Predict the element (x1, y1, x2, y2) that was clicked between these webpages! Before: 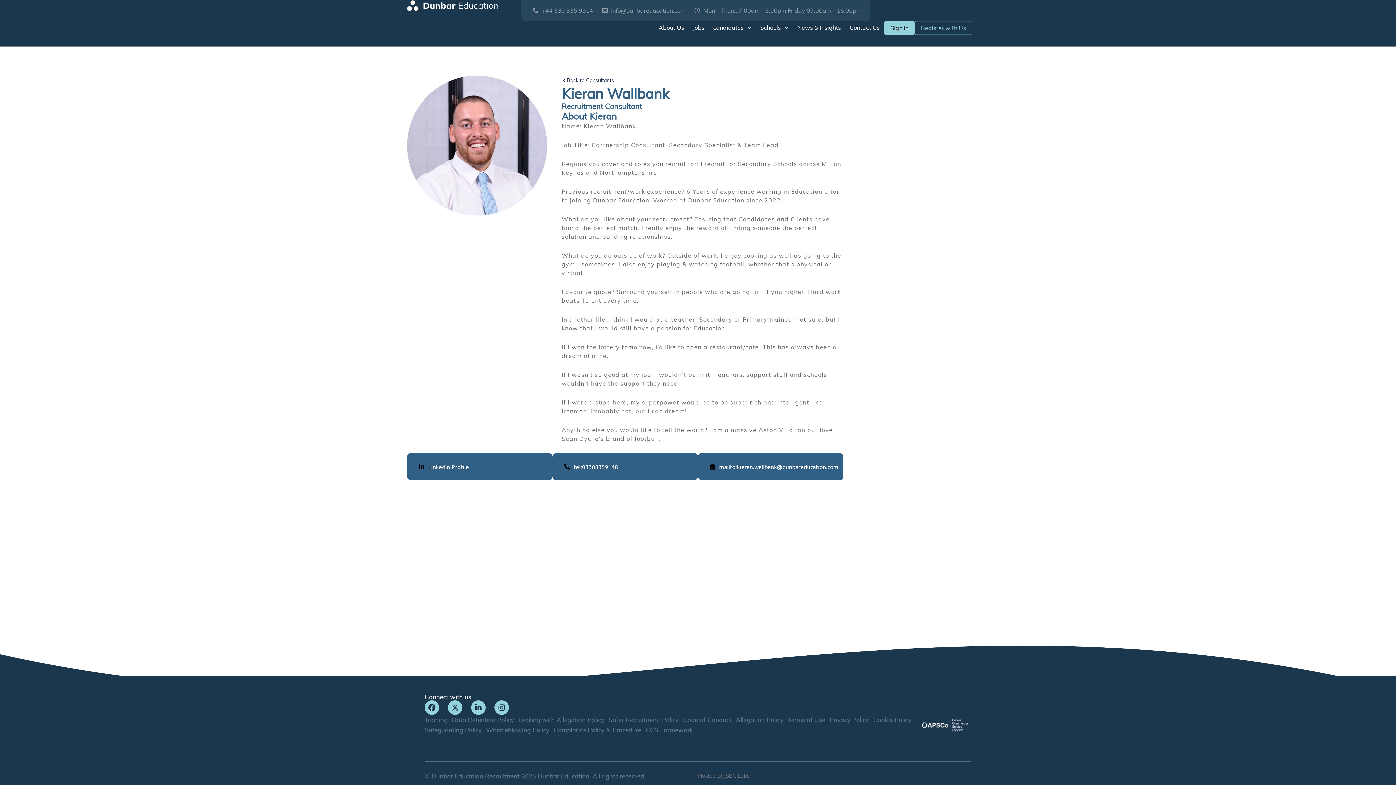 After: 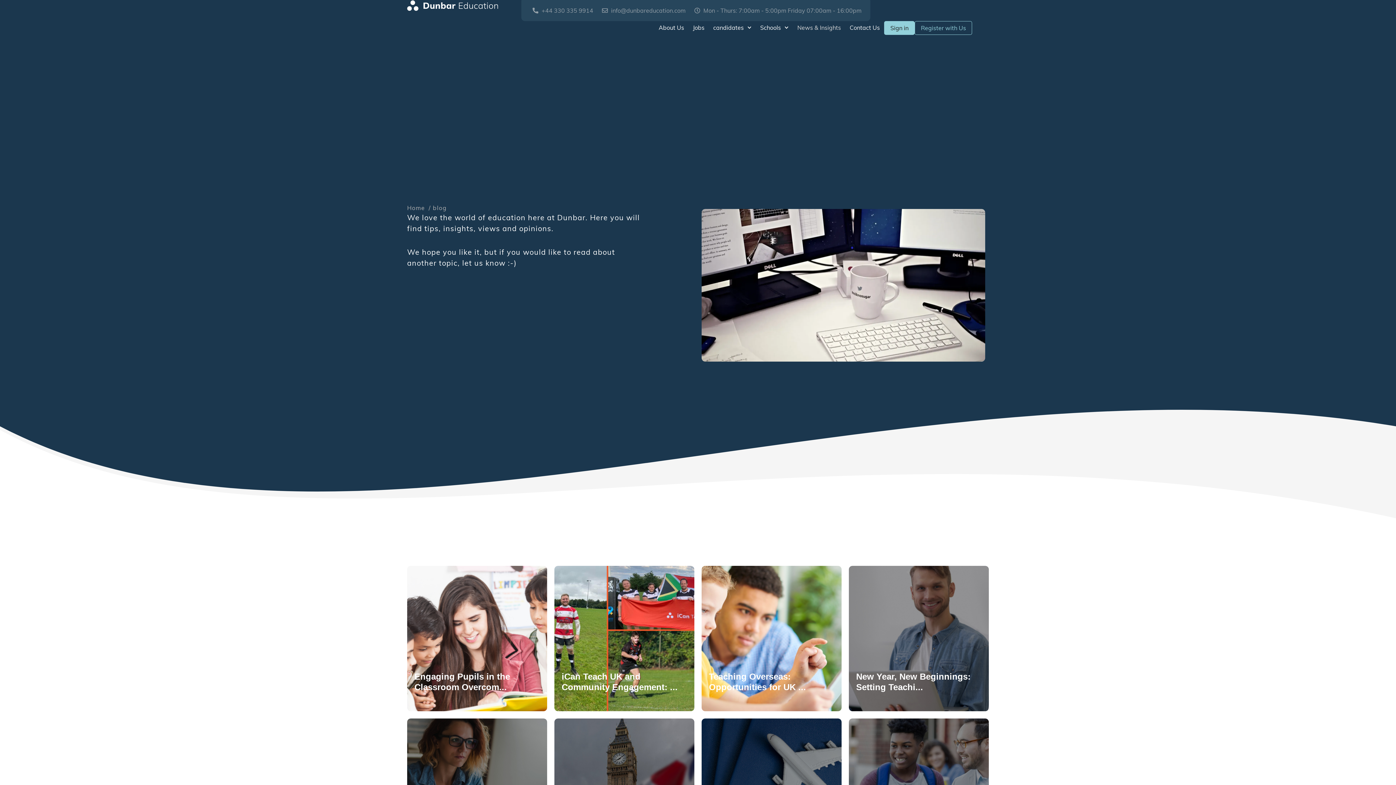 Action: bbox: (793, 21, 845, 34) label: News & Insights